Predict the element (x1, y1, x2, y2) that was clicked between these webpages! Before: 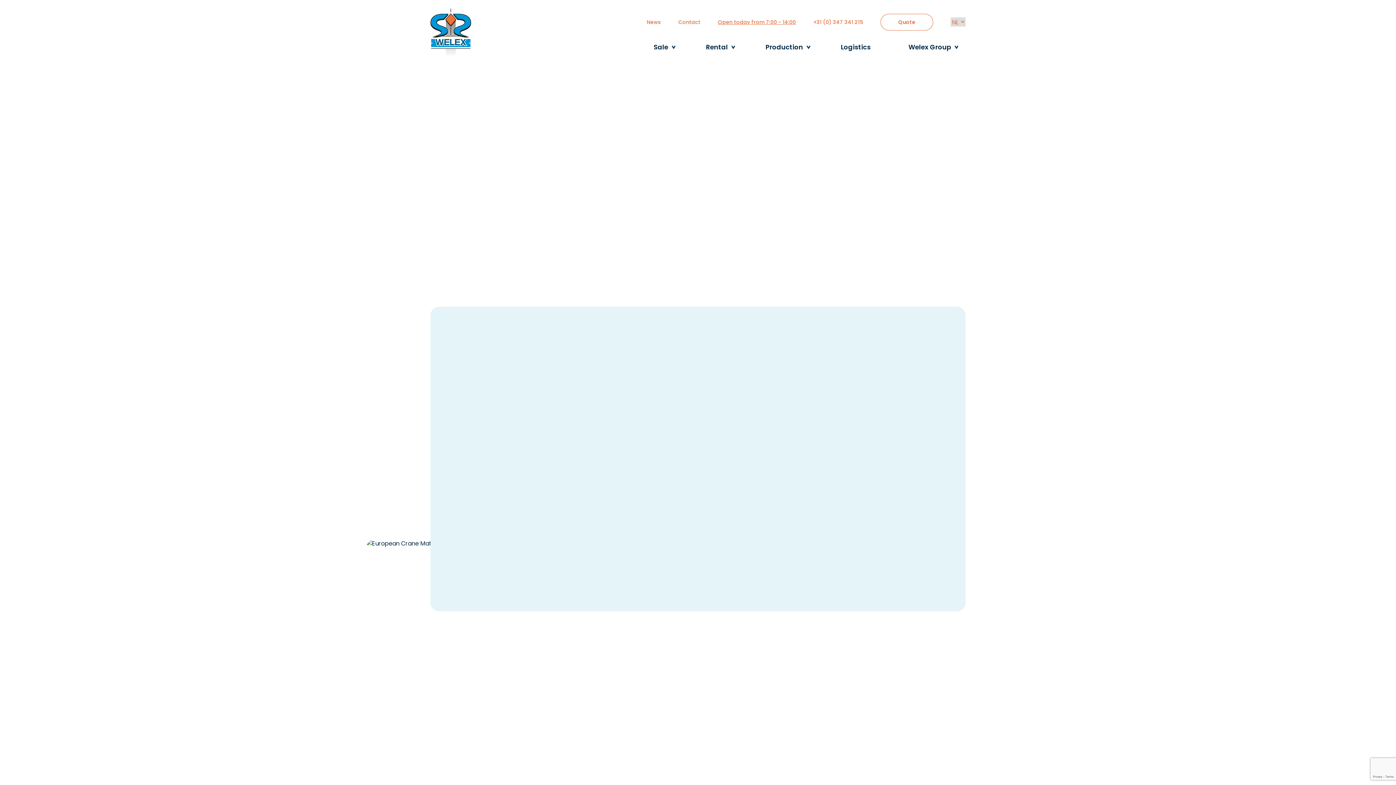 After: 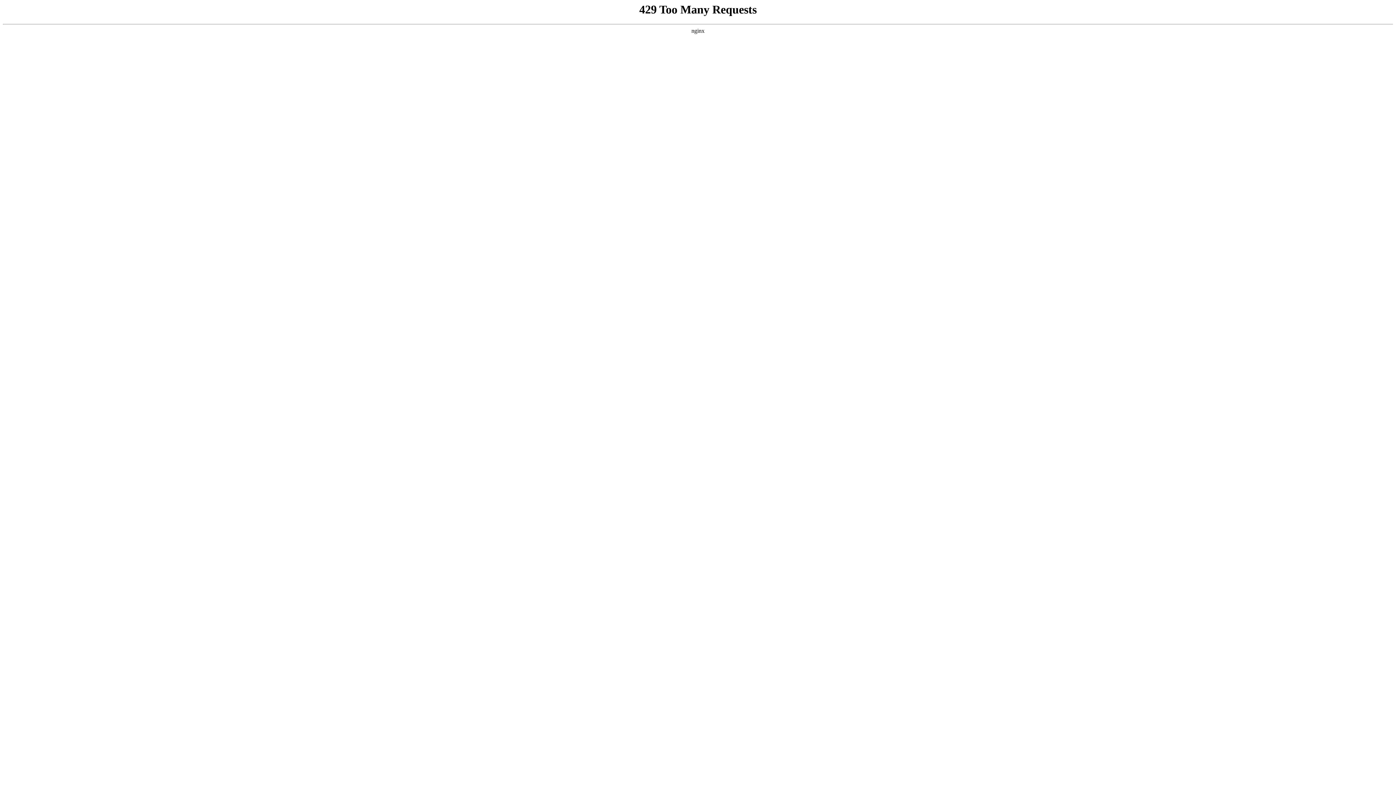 Action: label: Get offer bbox: (459, 554, 519, 573)